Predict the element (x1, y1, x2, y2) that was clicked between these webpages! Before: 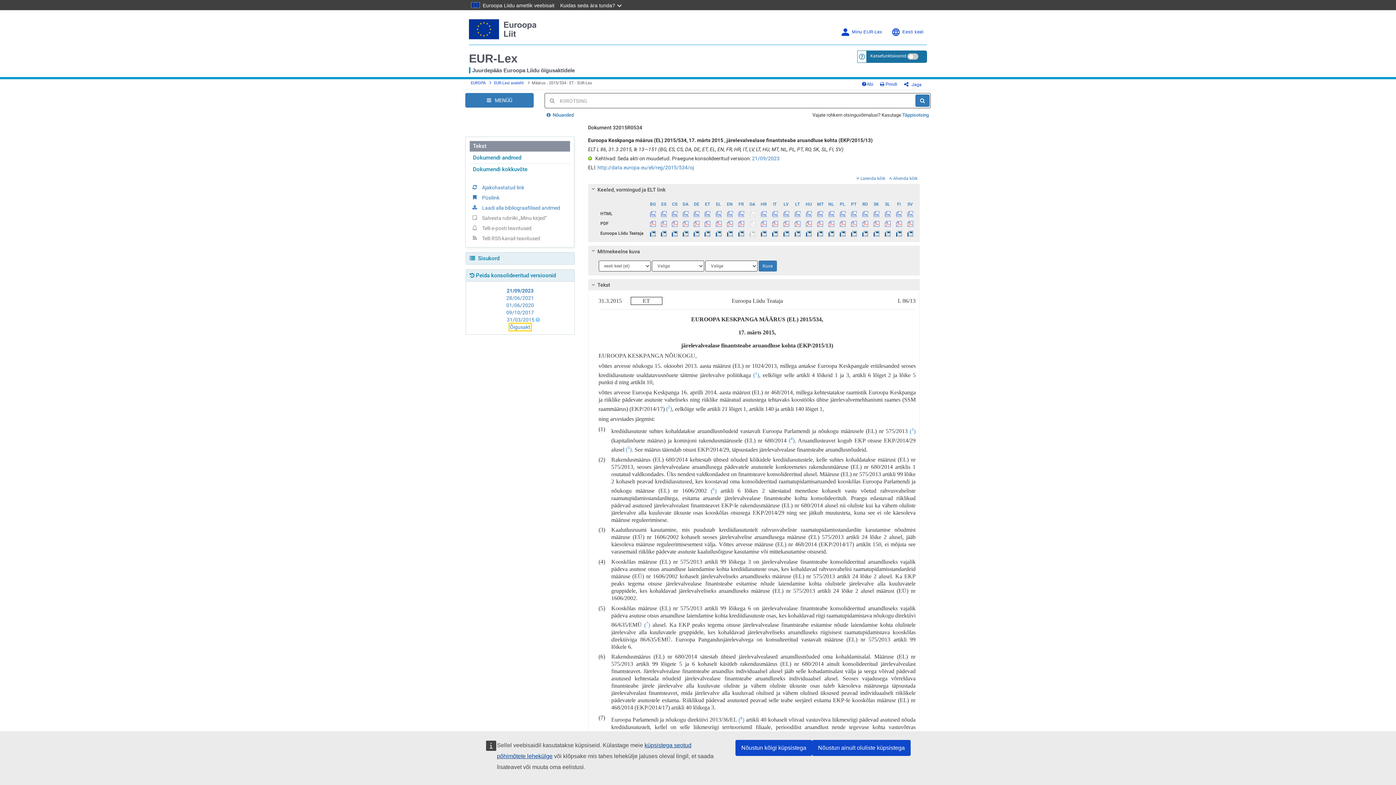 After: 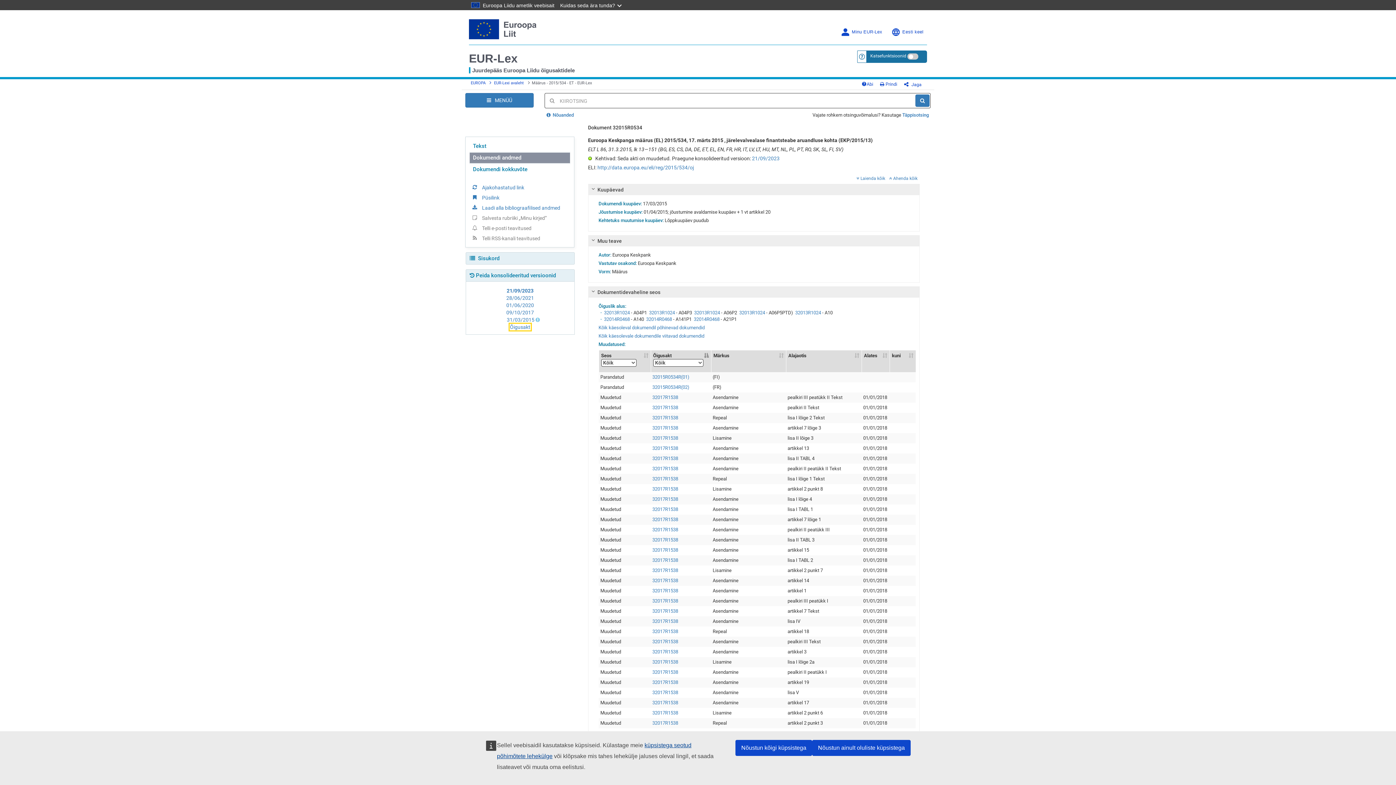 Action: bbox: (469, 152, 570, 163) label: Dokumendi andmed